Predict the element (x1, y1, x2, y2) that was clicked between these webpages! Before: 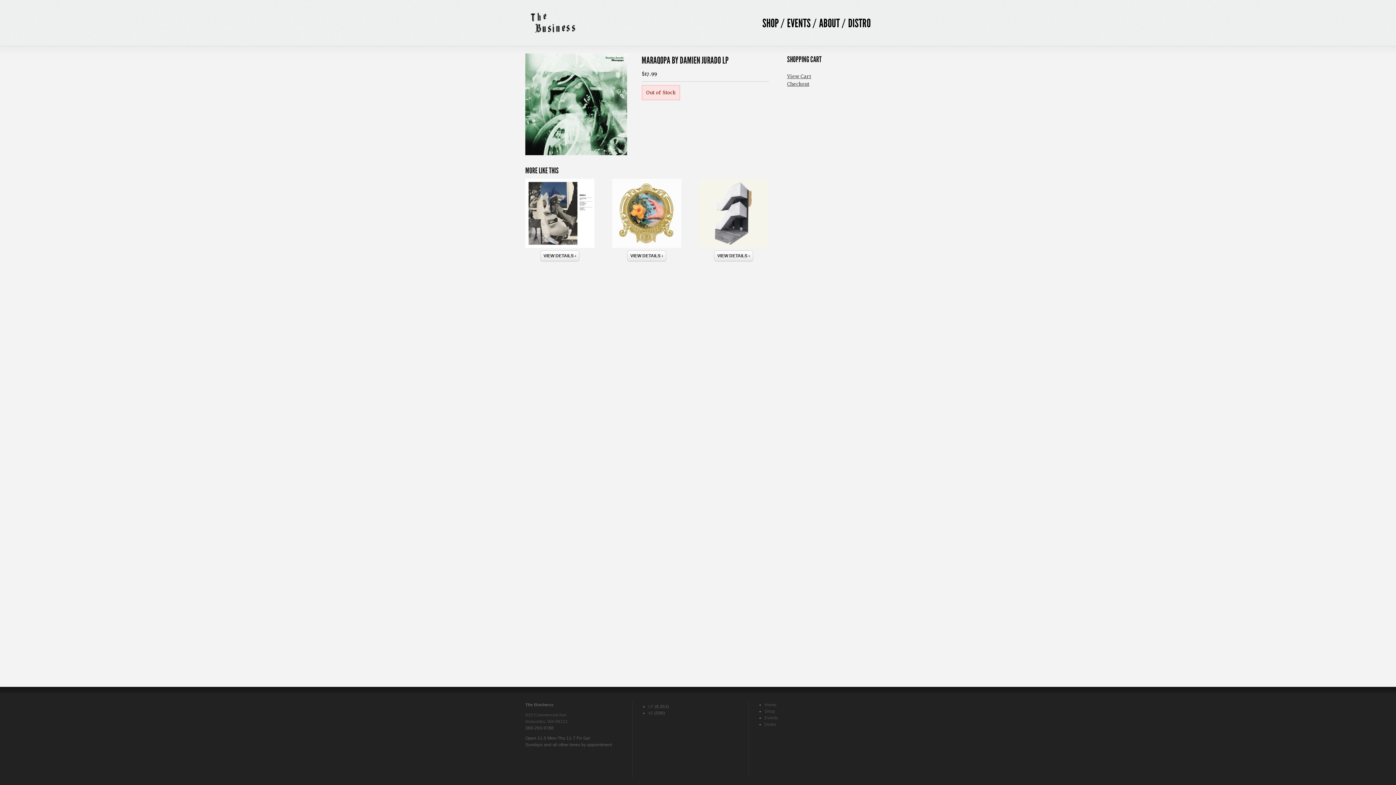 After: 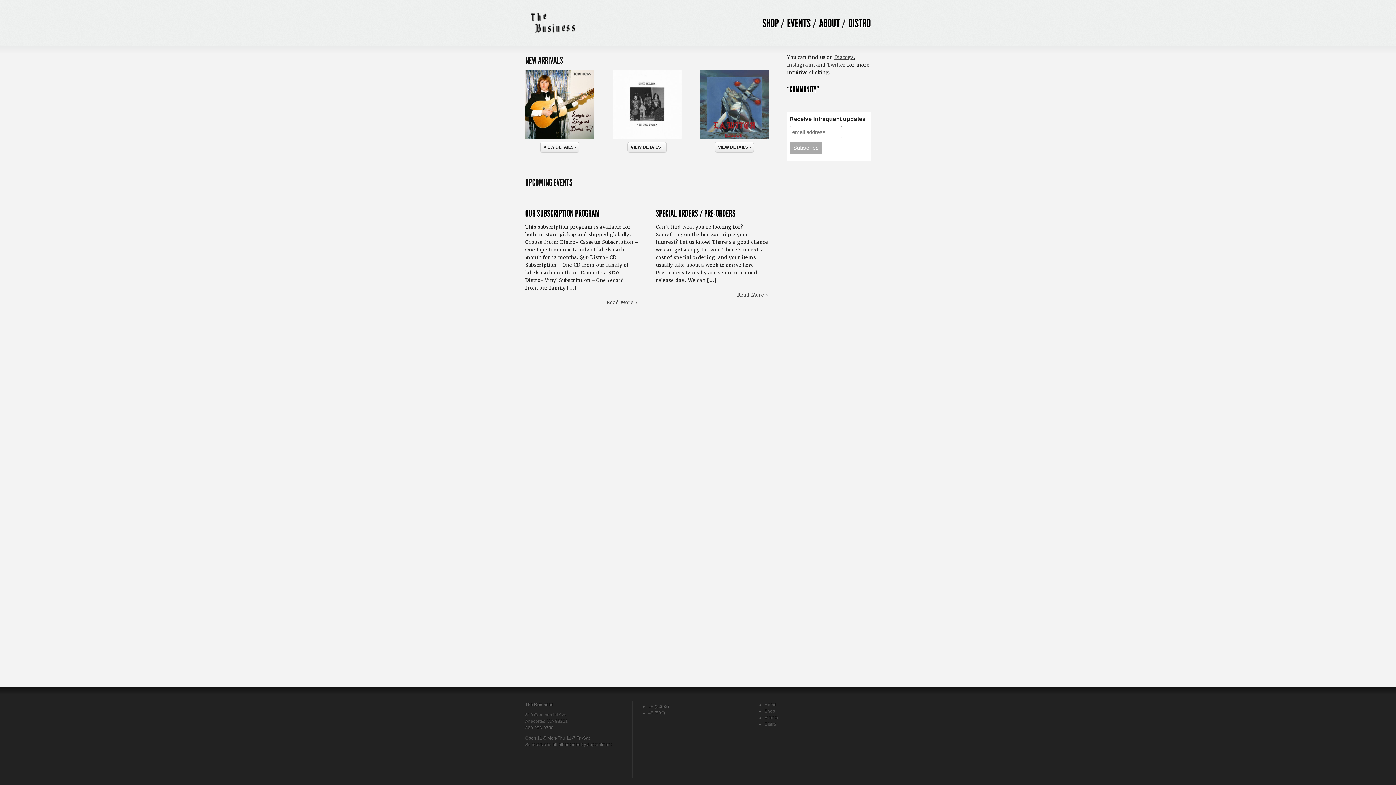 Action: bbox: (764, 702, 776, 707) label: Home